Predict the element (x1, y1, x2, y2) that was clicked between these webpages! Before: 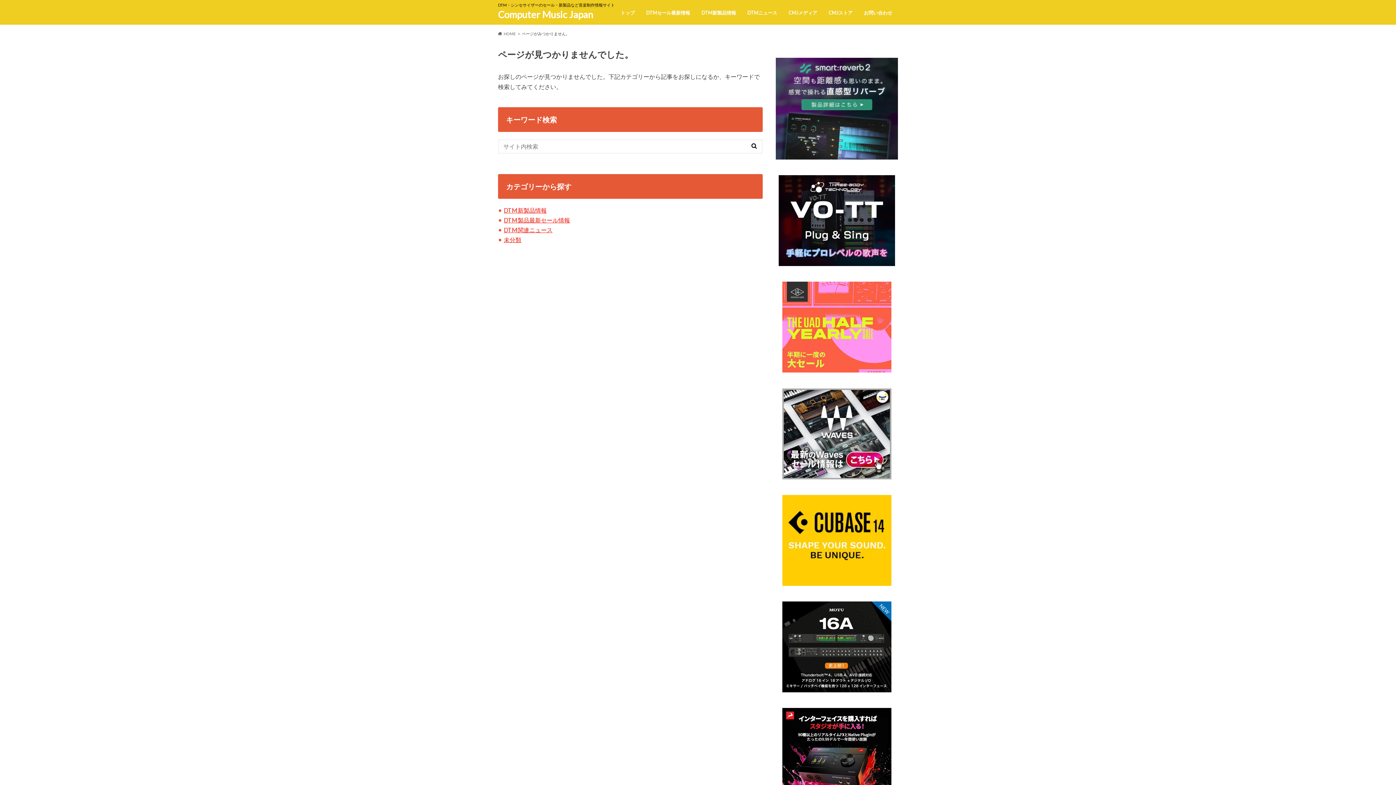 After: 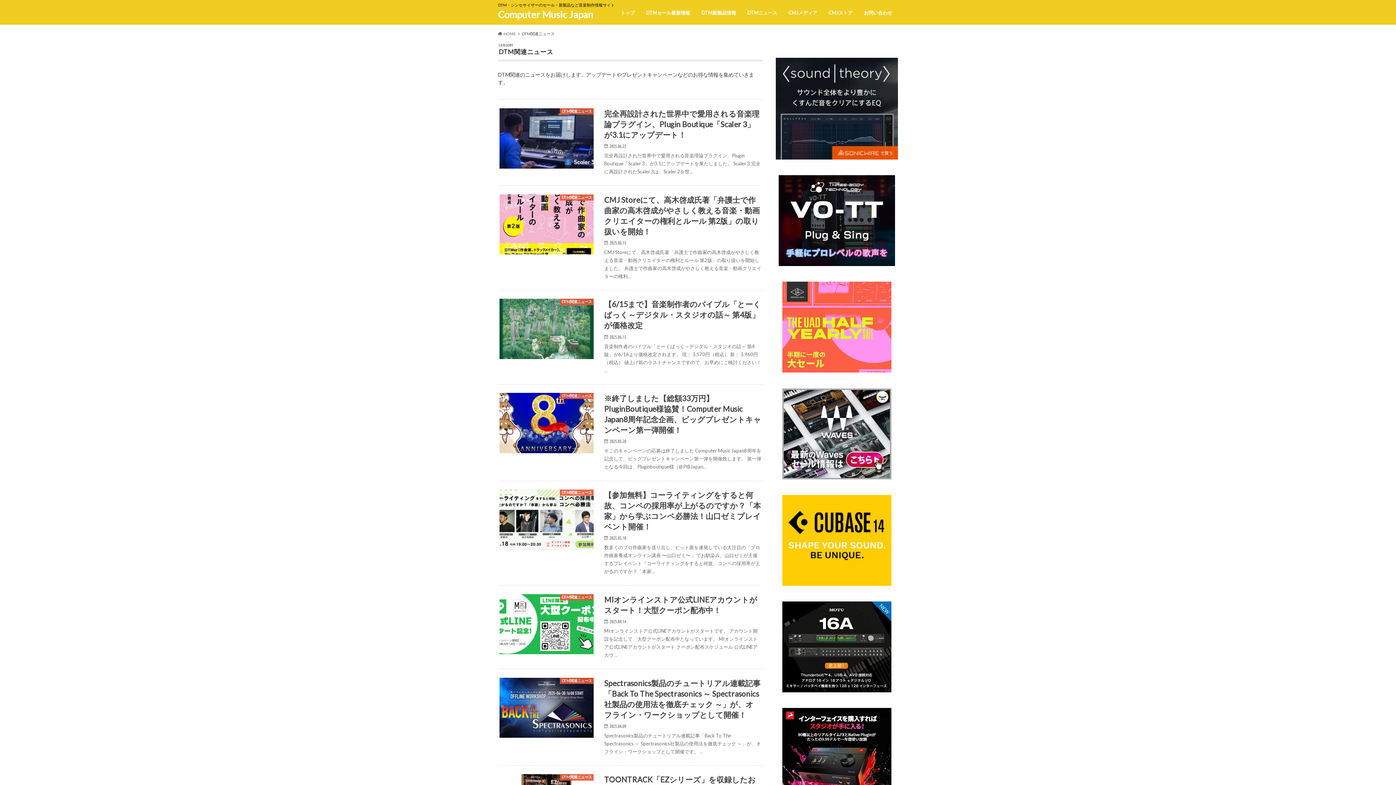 Action: bbox: (741, 8, 783, 18) label: DTMニュース